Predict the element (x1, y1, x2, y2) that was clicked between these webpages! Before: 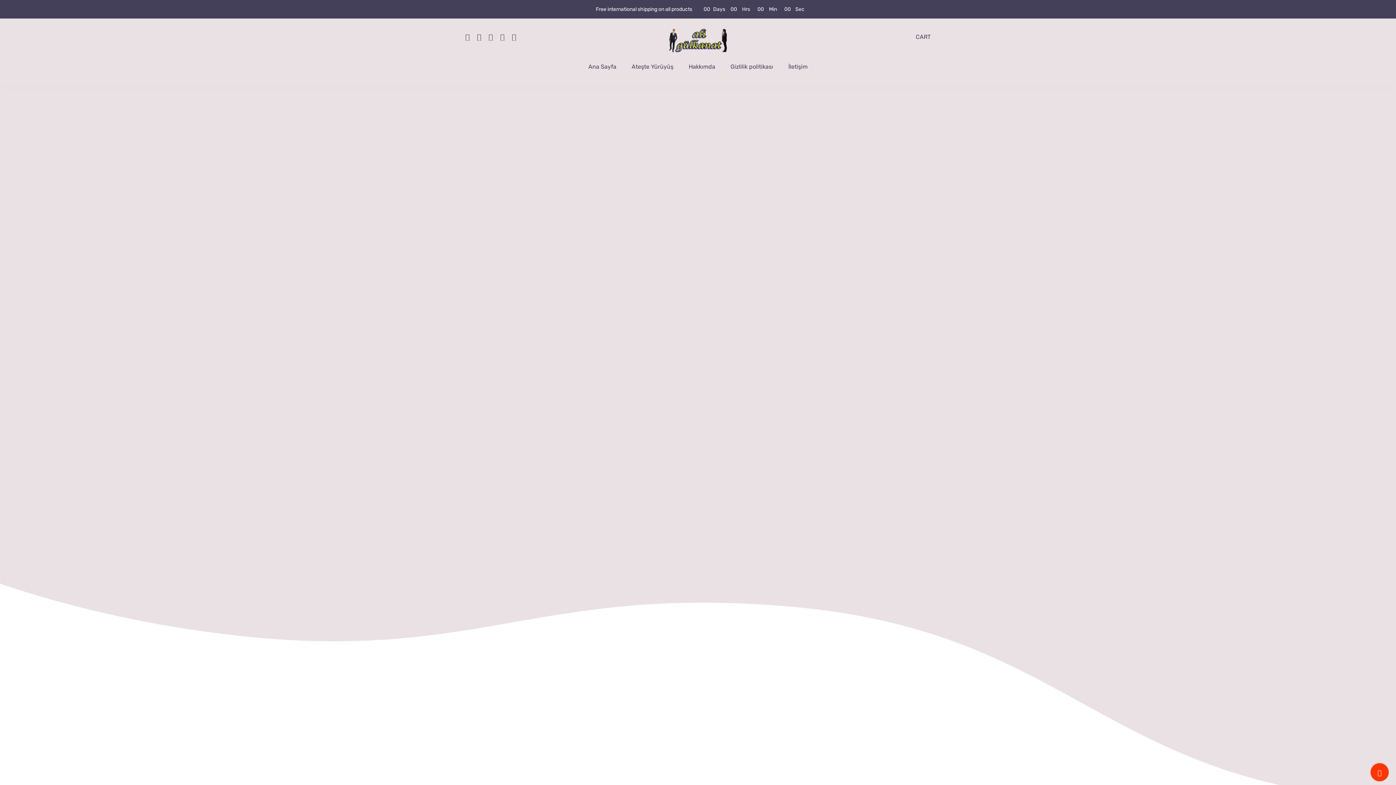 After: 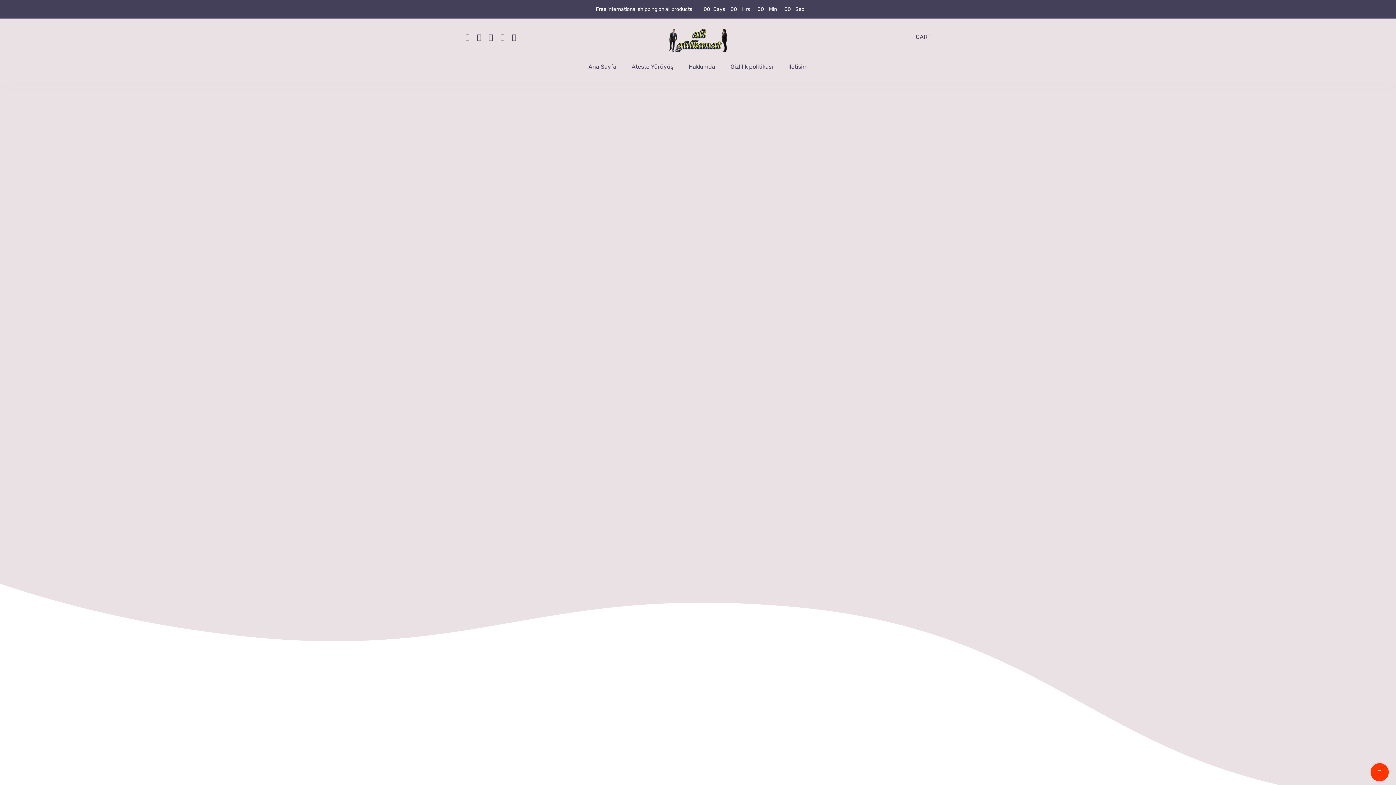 Action: label: Toggle Sliding Bar Area bbox: (1370, 763, 1389, 781)